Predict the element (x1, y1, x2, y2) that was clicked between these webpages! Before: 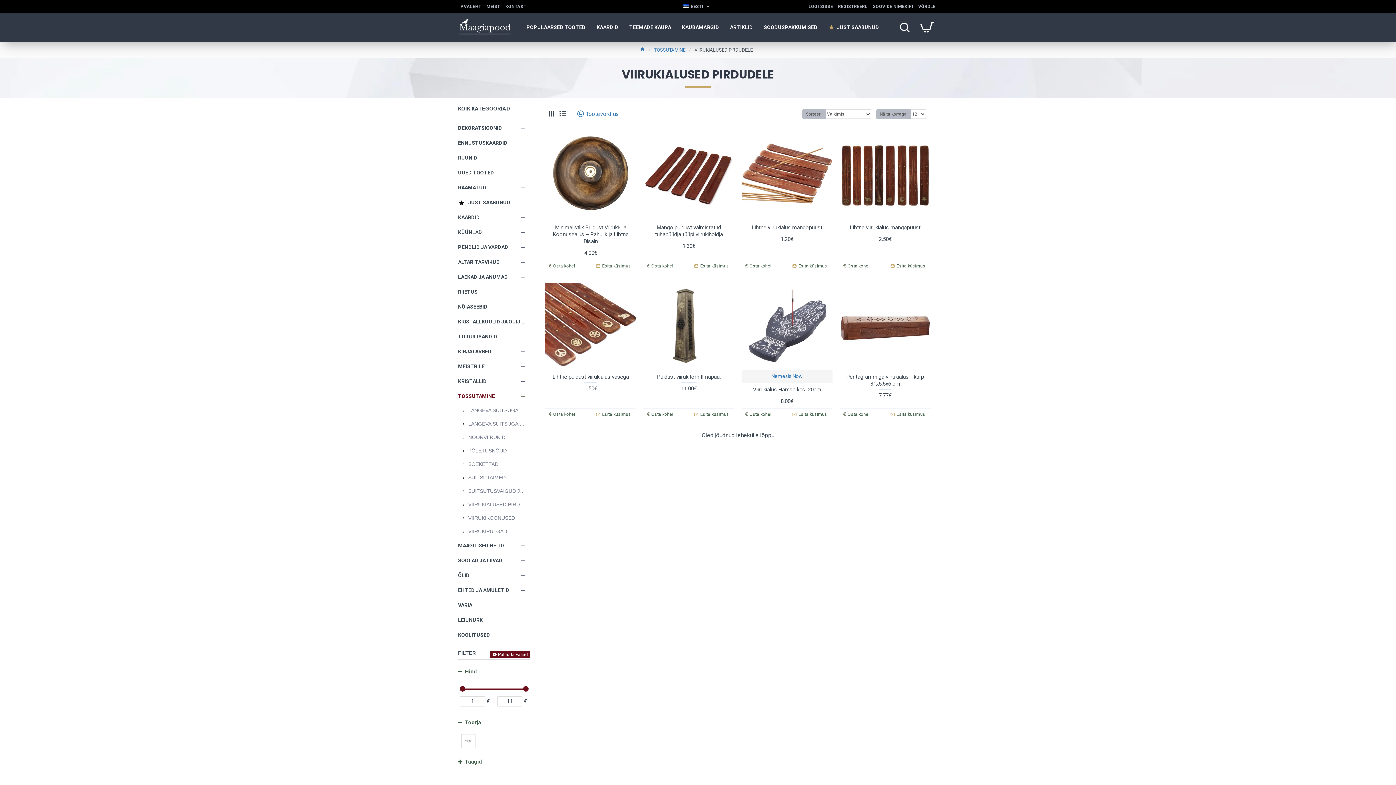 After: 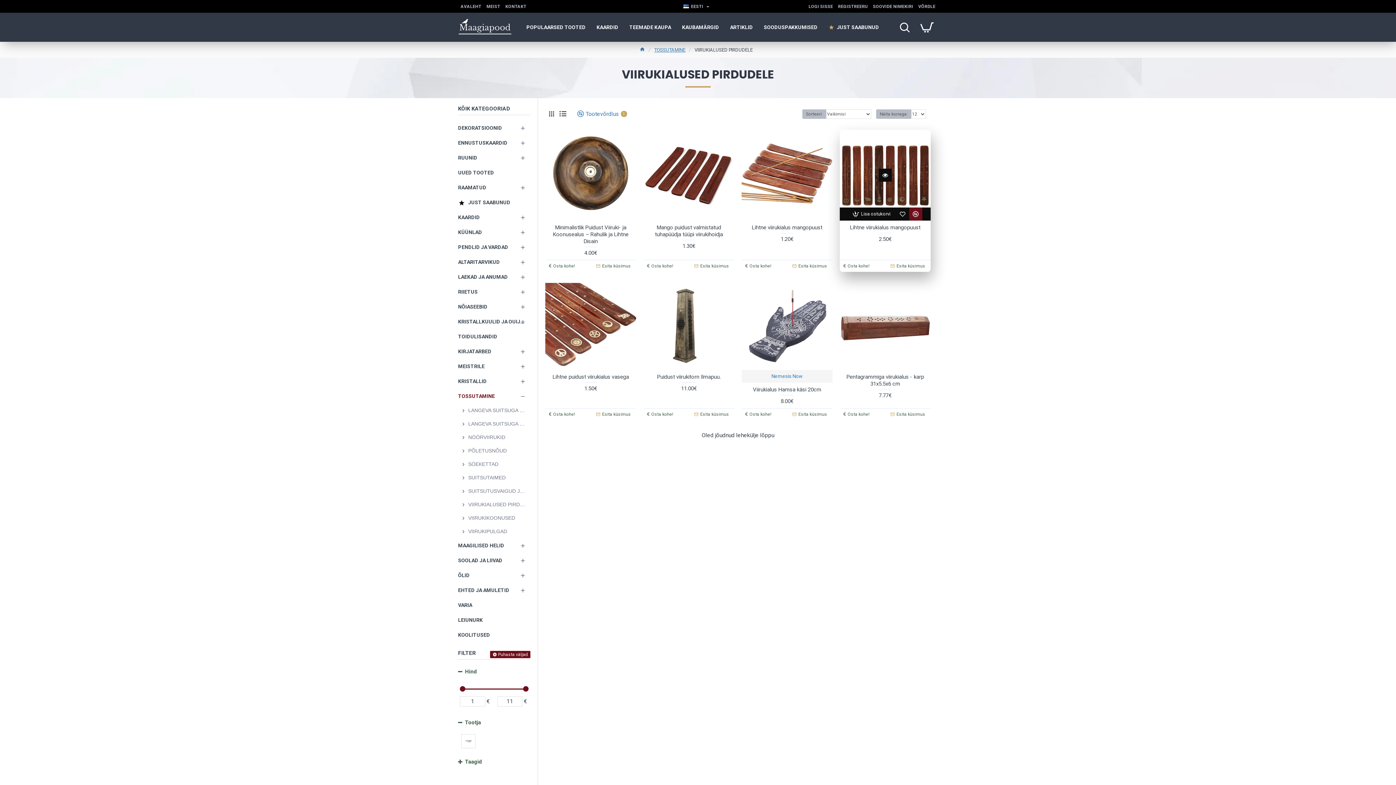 Action: bbox: (909, 213, 922, 226)